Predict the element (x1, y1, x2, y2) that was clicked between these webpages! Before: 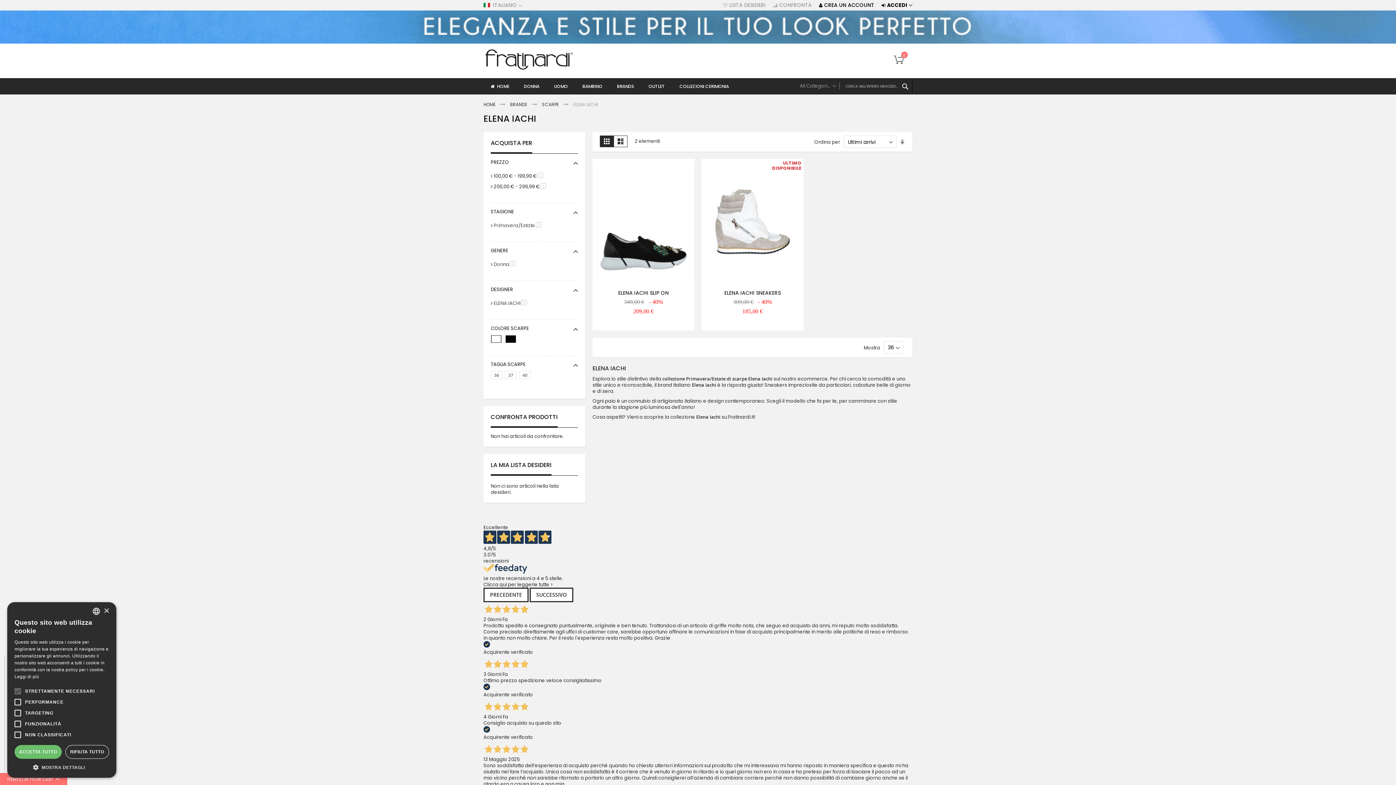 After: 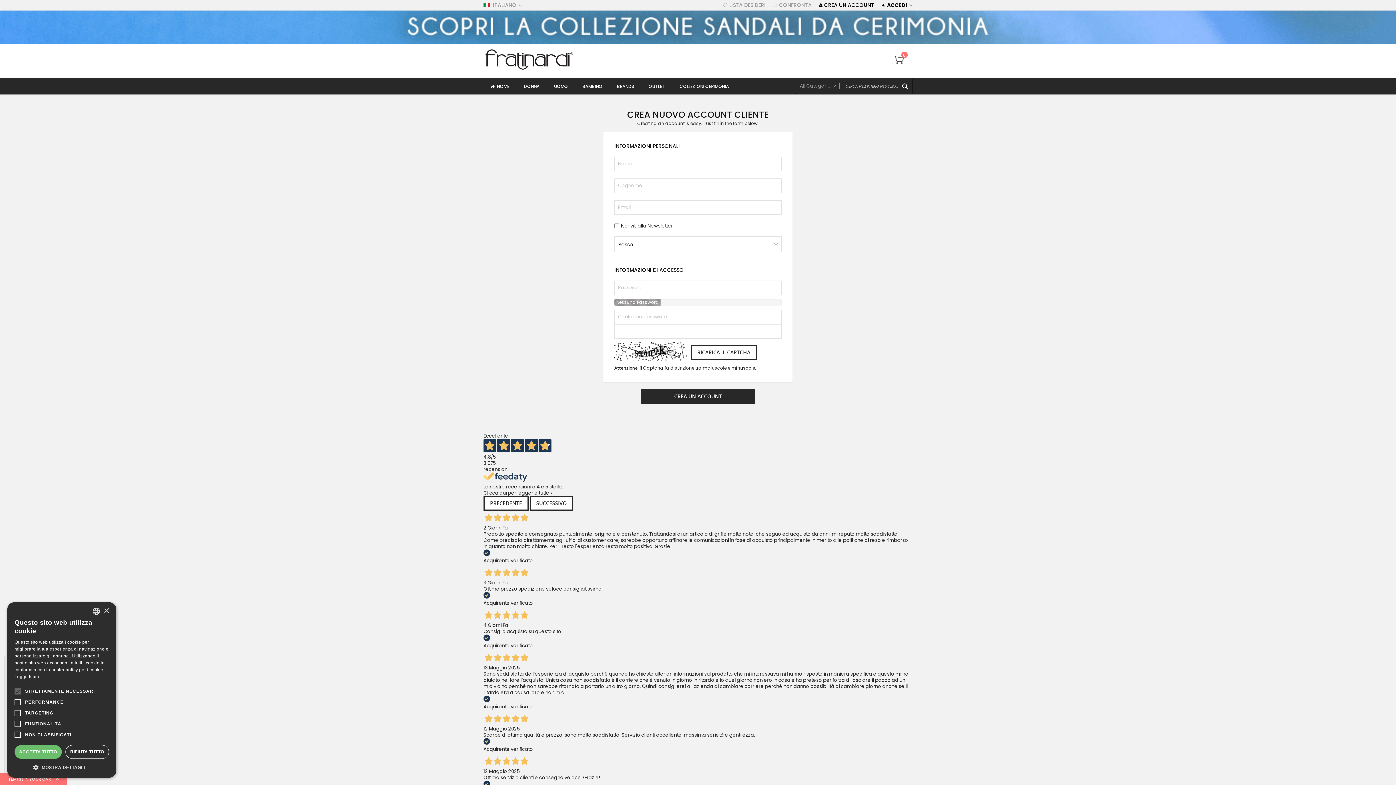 Action: bbox: (819, 1, 874, 8) label: CREA UN ACCOUNT